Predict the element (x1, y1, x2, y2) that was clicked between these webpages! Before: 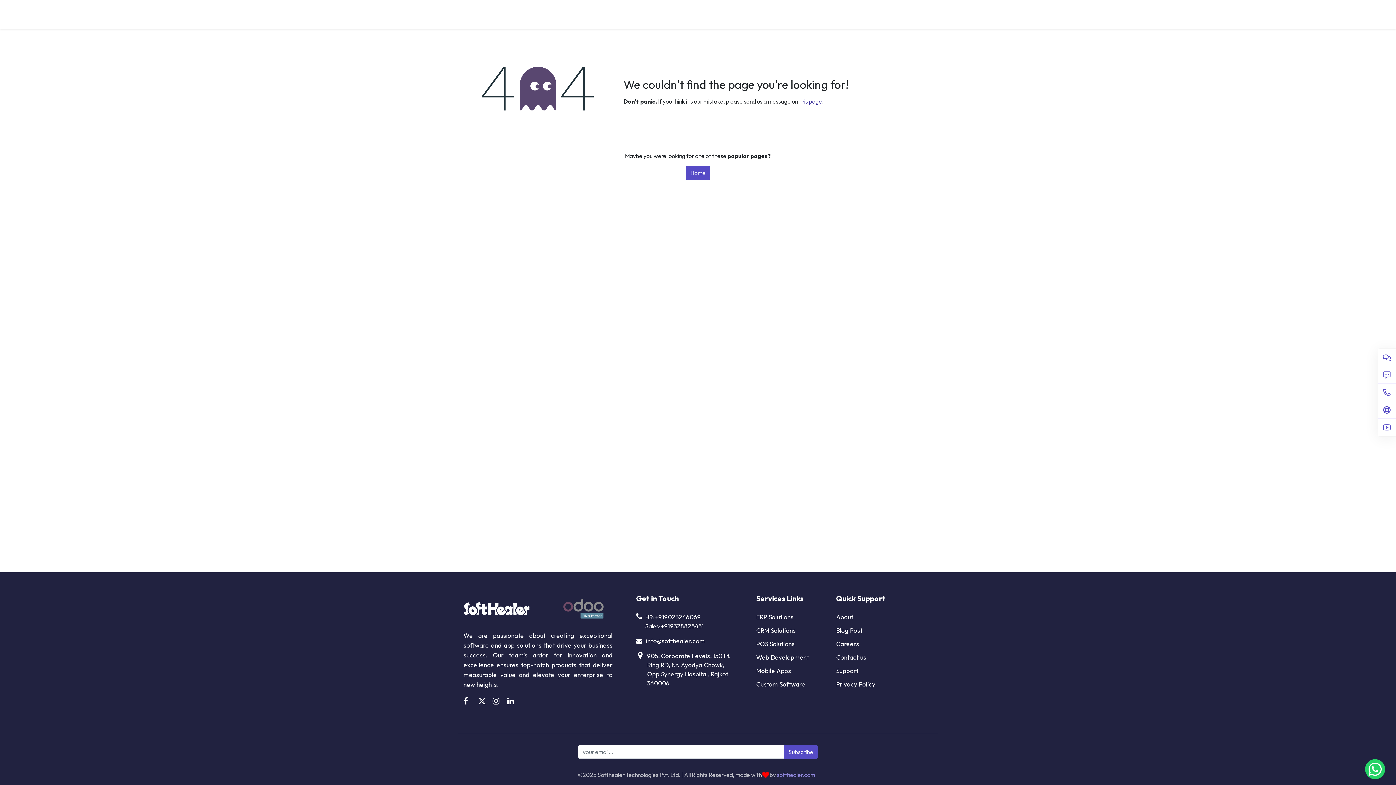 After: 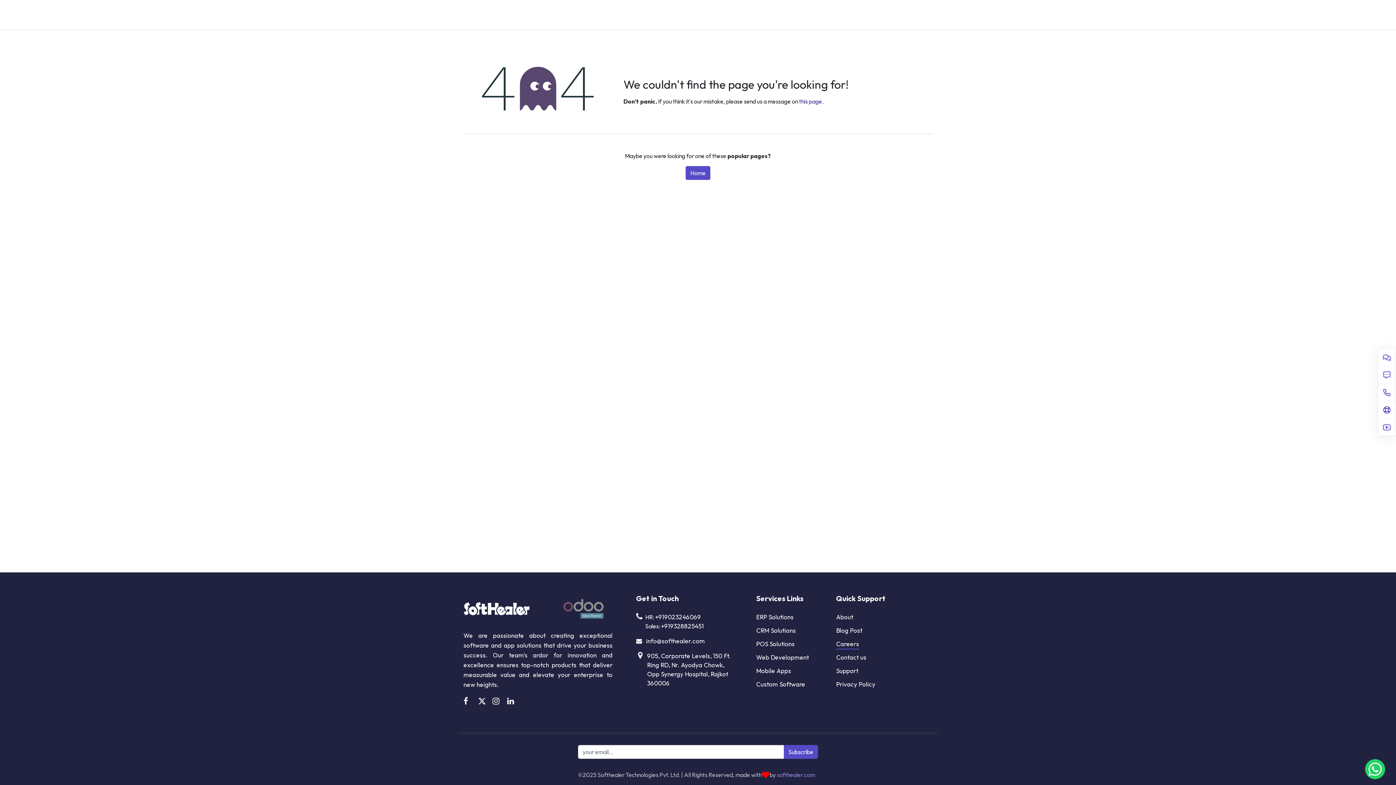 Action: bbox: (836, 640, 859, 649) label: Careers